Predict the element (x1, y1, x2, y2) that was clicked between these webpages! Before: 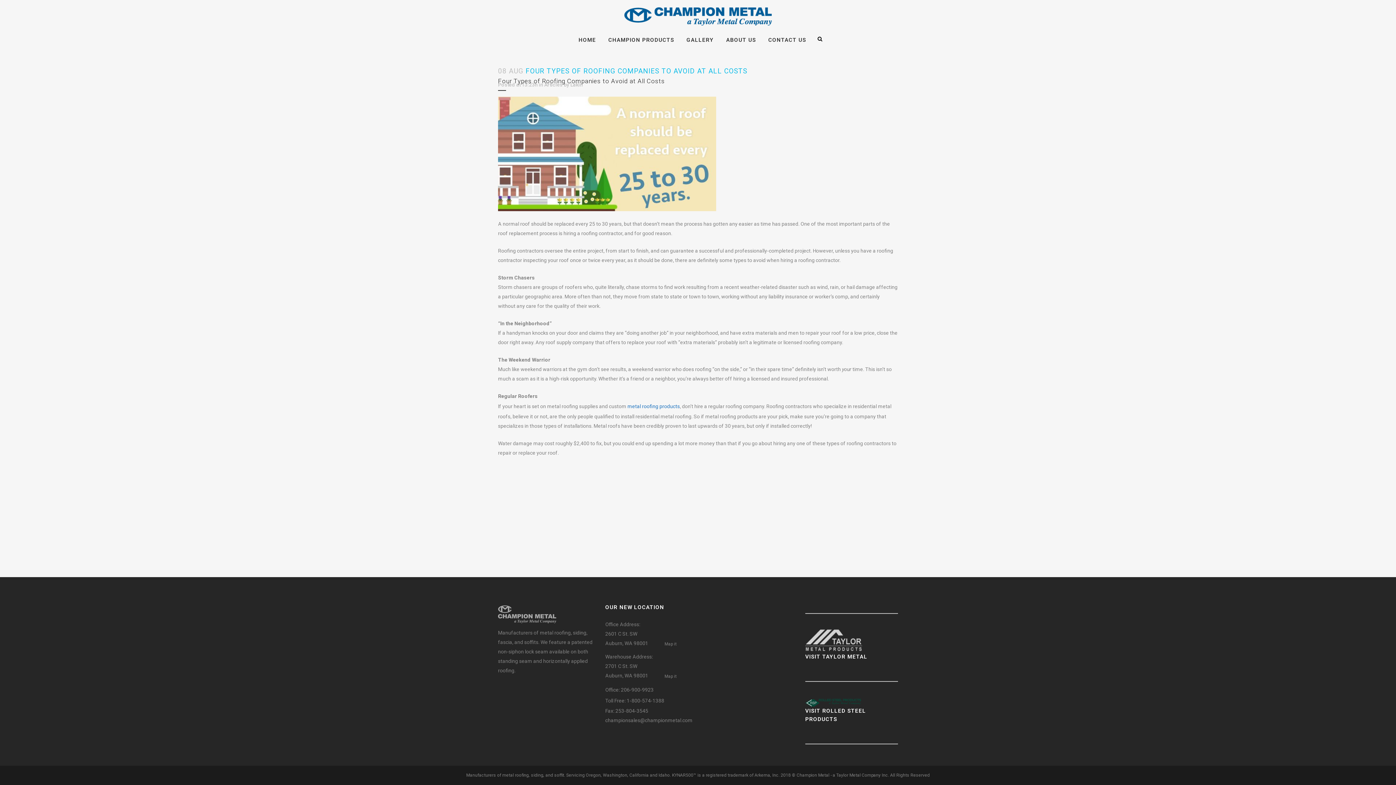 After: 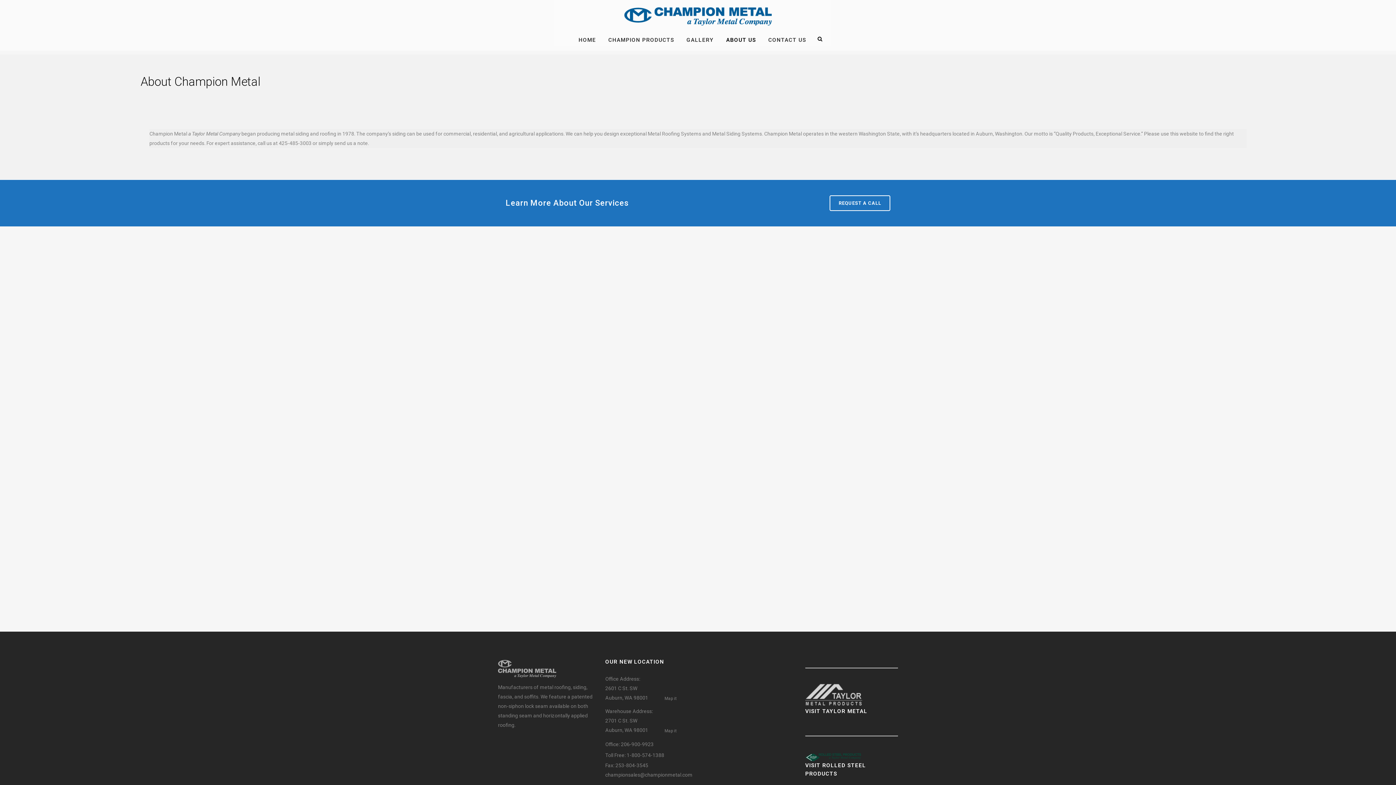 Action: label: ABOUT US bbox: (720, 29, 762, 50)